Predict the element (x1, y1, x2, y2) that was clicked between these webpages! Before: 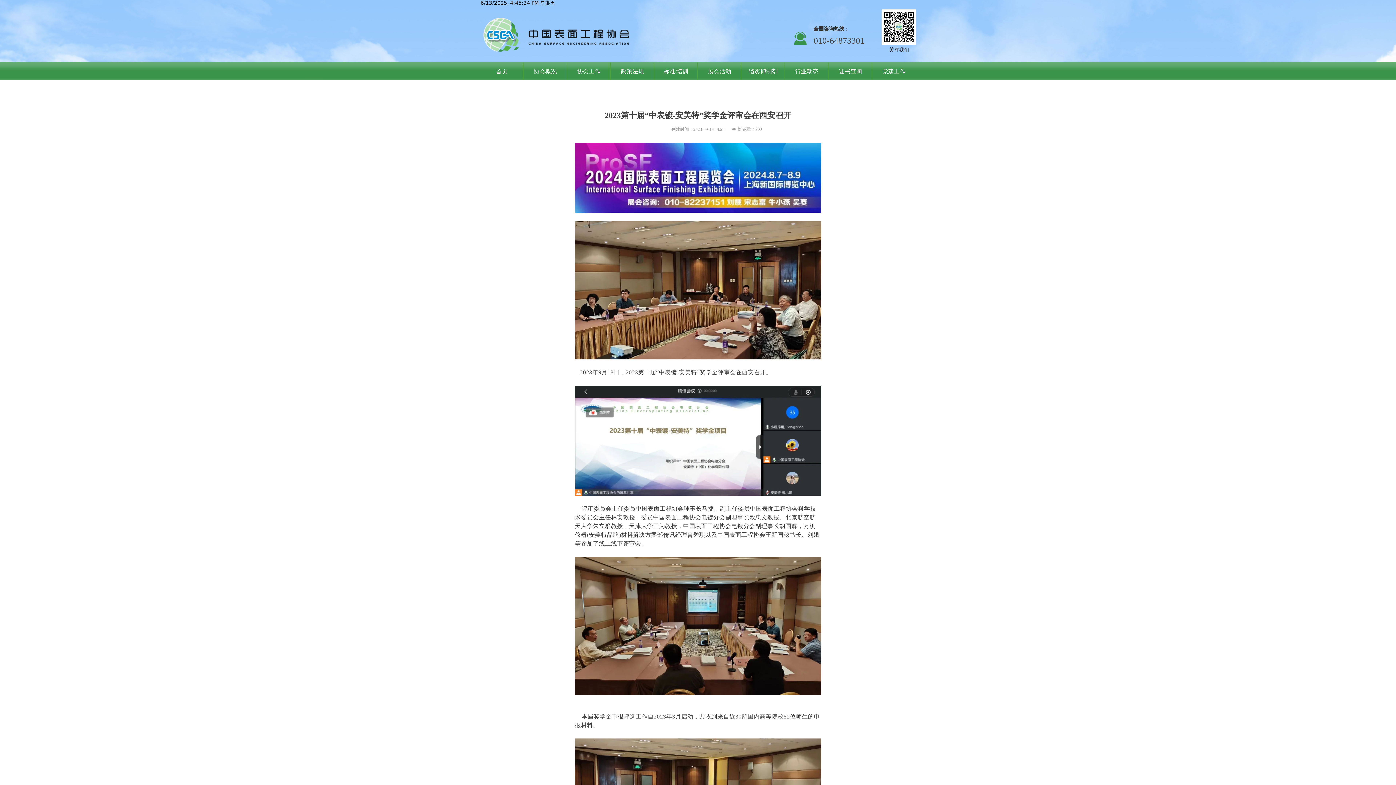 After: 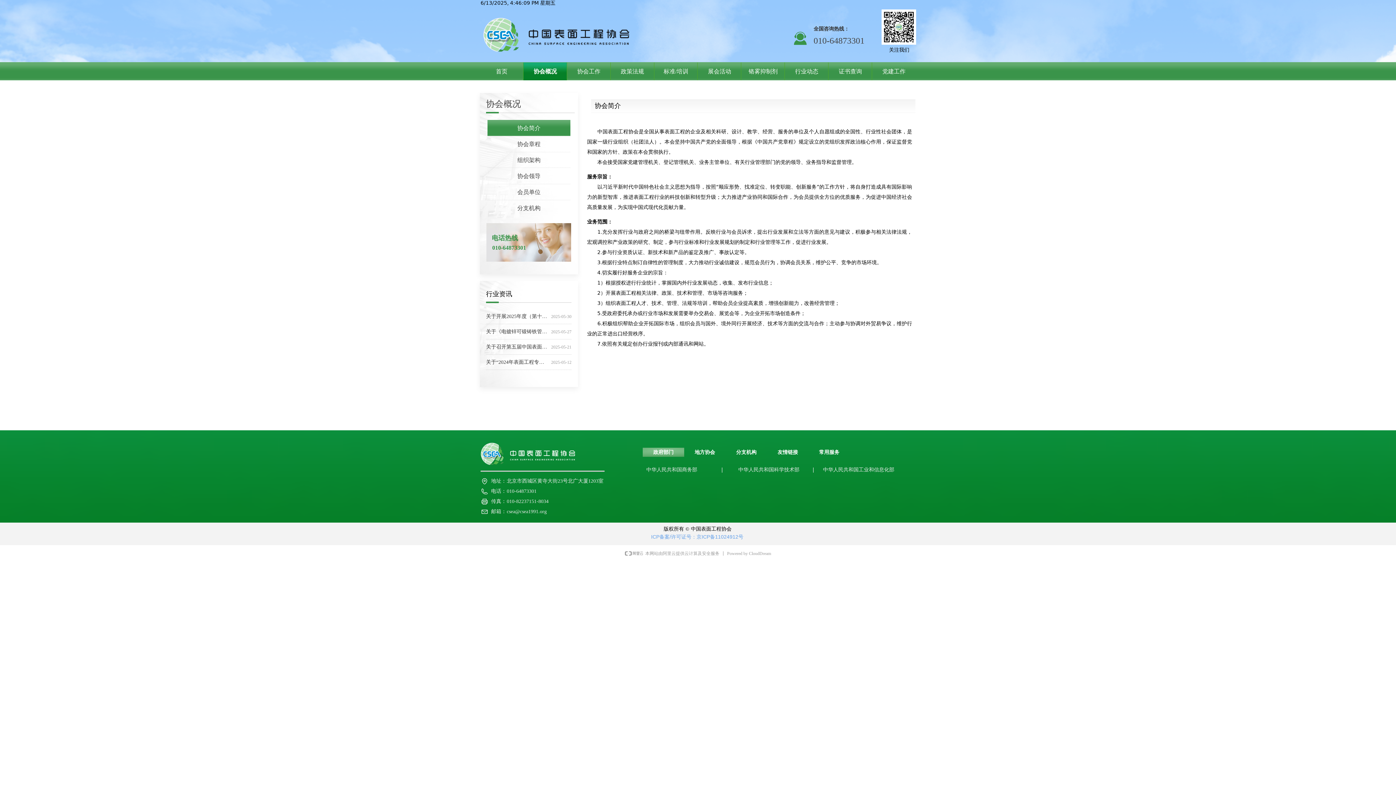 Action: bbox: (523, 62, 567, 80) label: 协会概况